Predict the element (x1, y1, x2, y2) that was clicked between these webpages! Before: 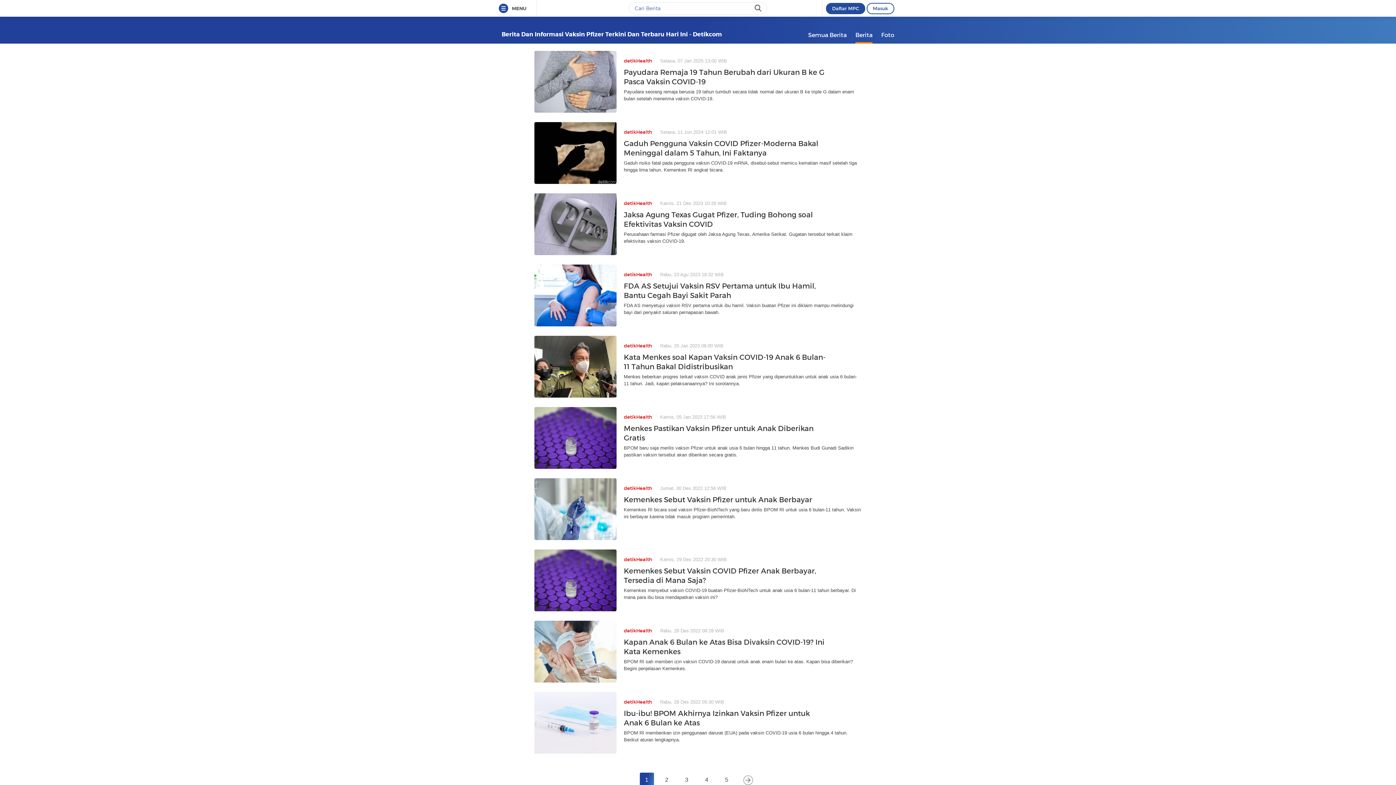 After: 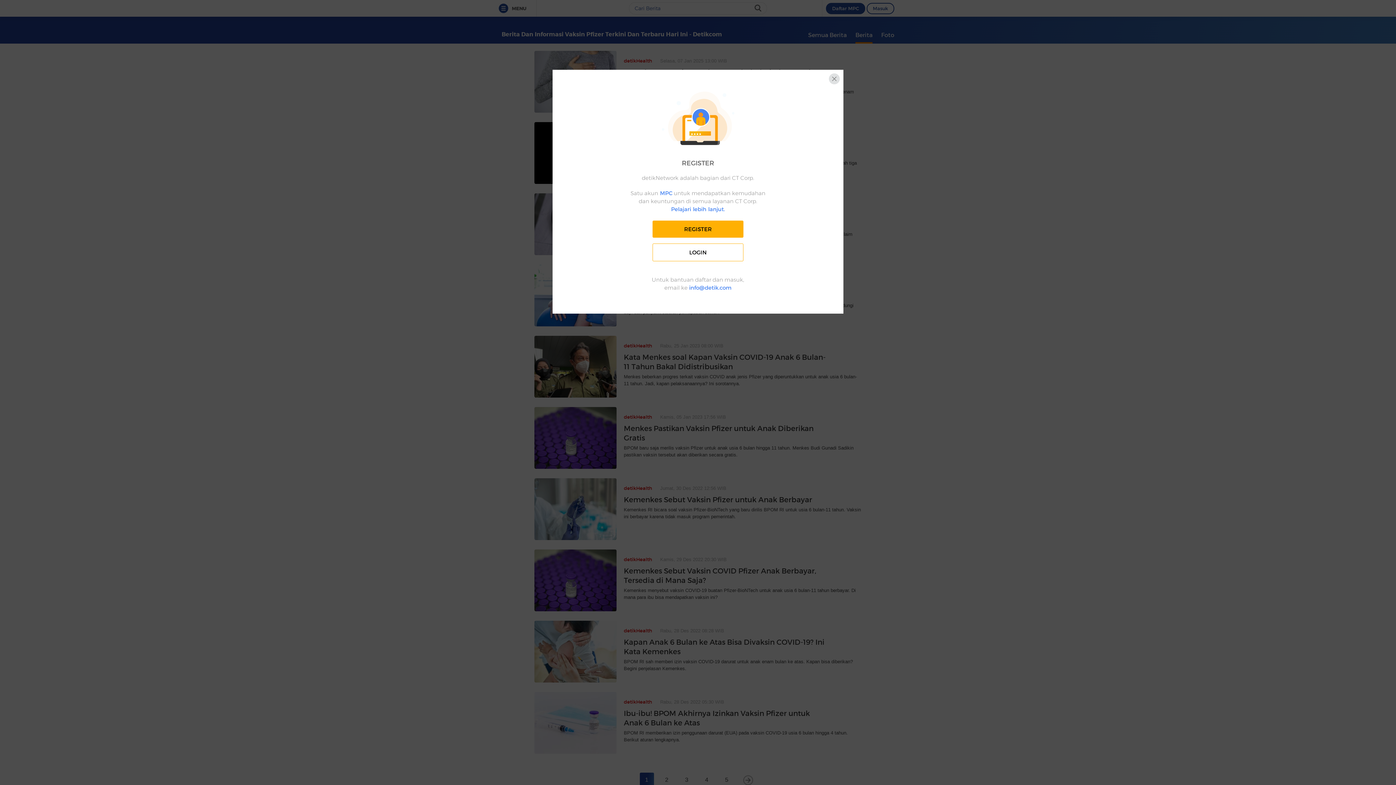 Action: bbox: (826, 2, 865, 14) label: Daftar MPC